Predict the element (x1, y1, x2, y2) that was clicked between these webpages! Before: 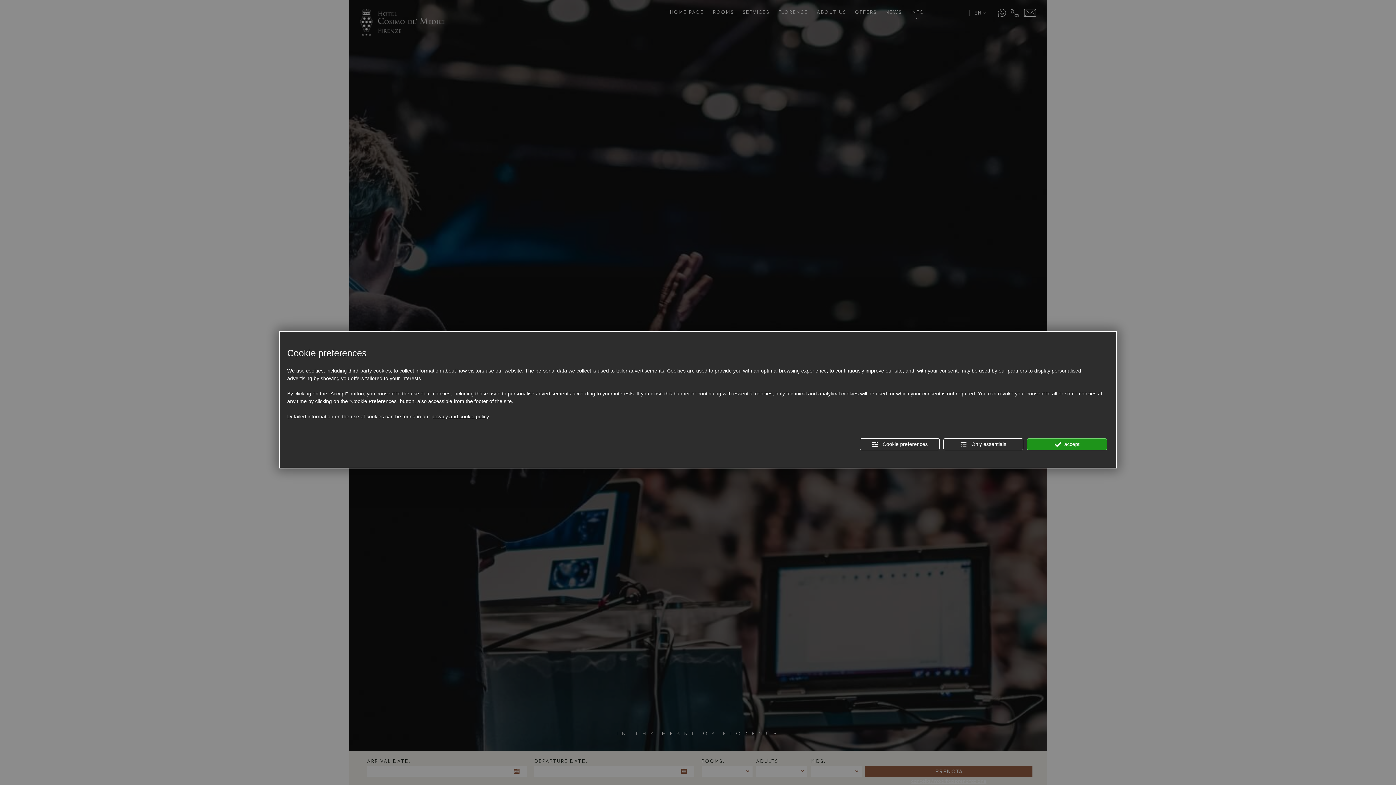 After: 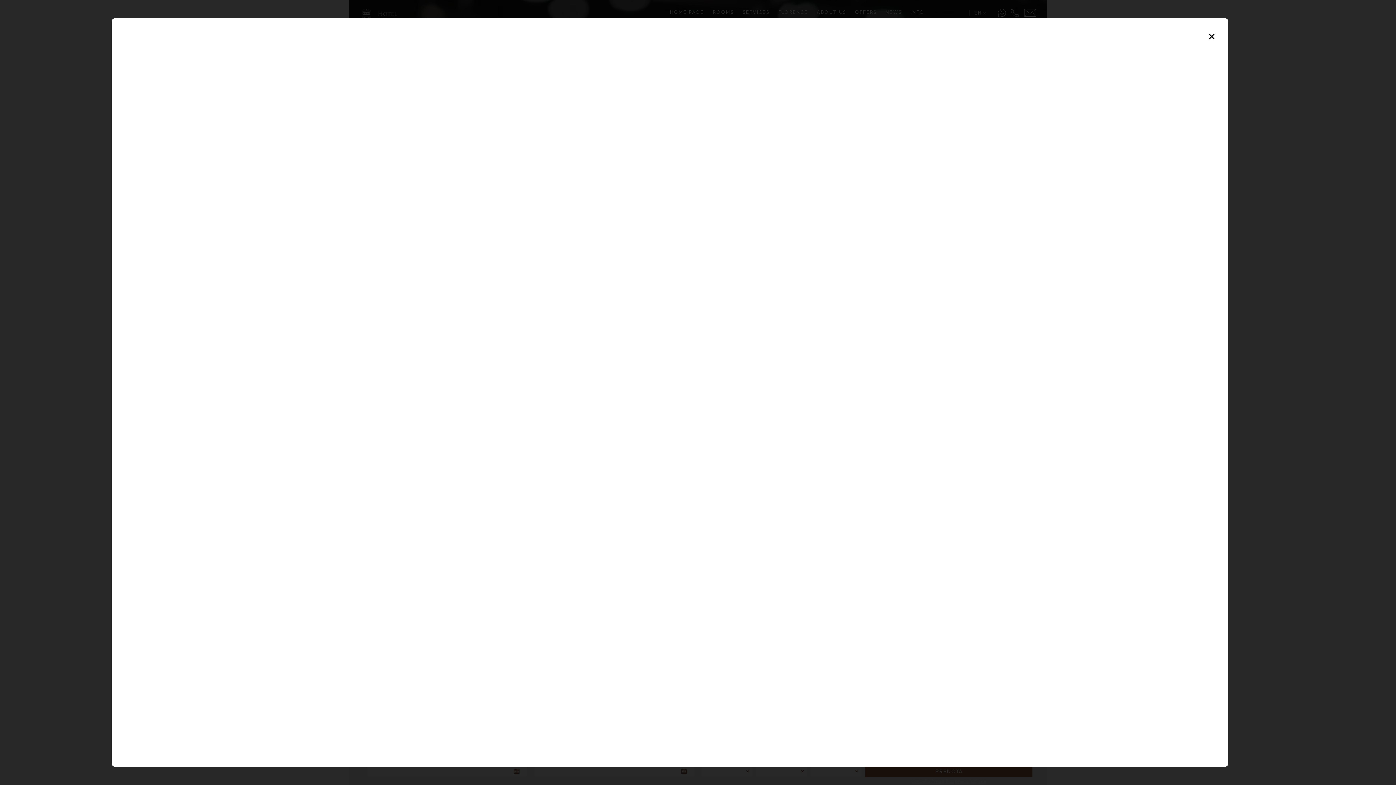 Action: bbox: (431, 413, 489, 420) label: privacy and cookie policy